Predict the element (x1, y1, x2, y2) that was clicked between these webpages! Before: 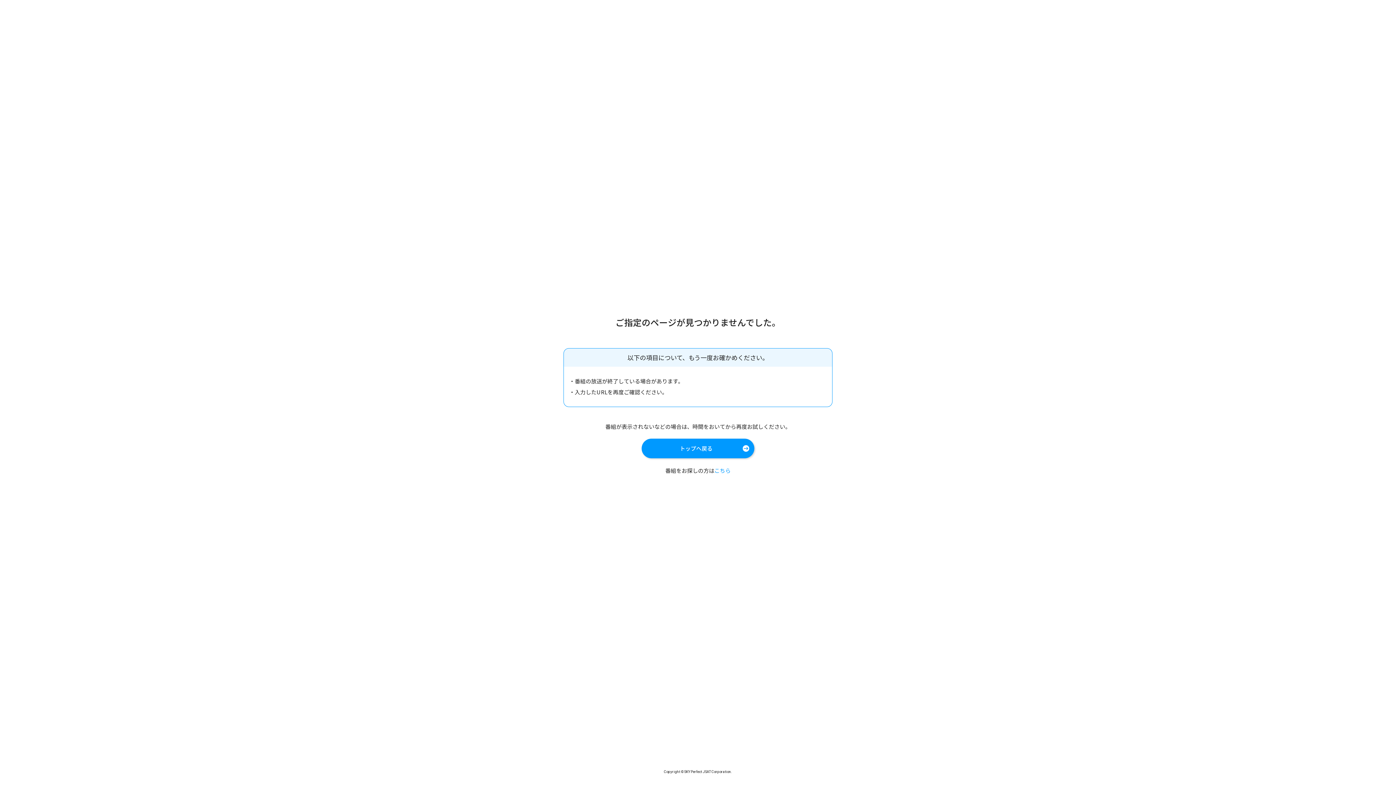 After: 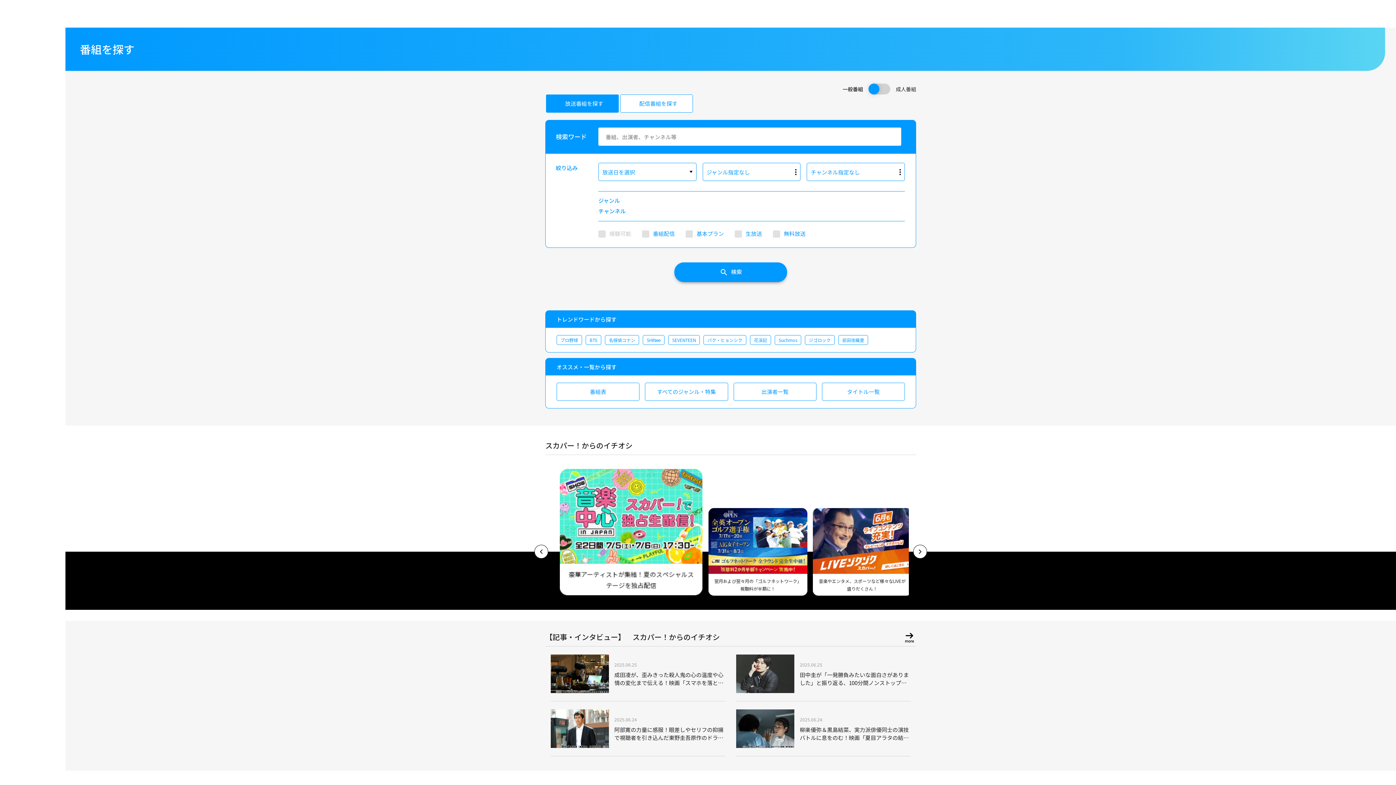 Action: bbox: (714, 466, 730, 474) label: こちら